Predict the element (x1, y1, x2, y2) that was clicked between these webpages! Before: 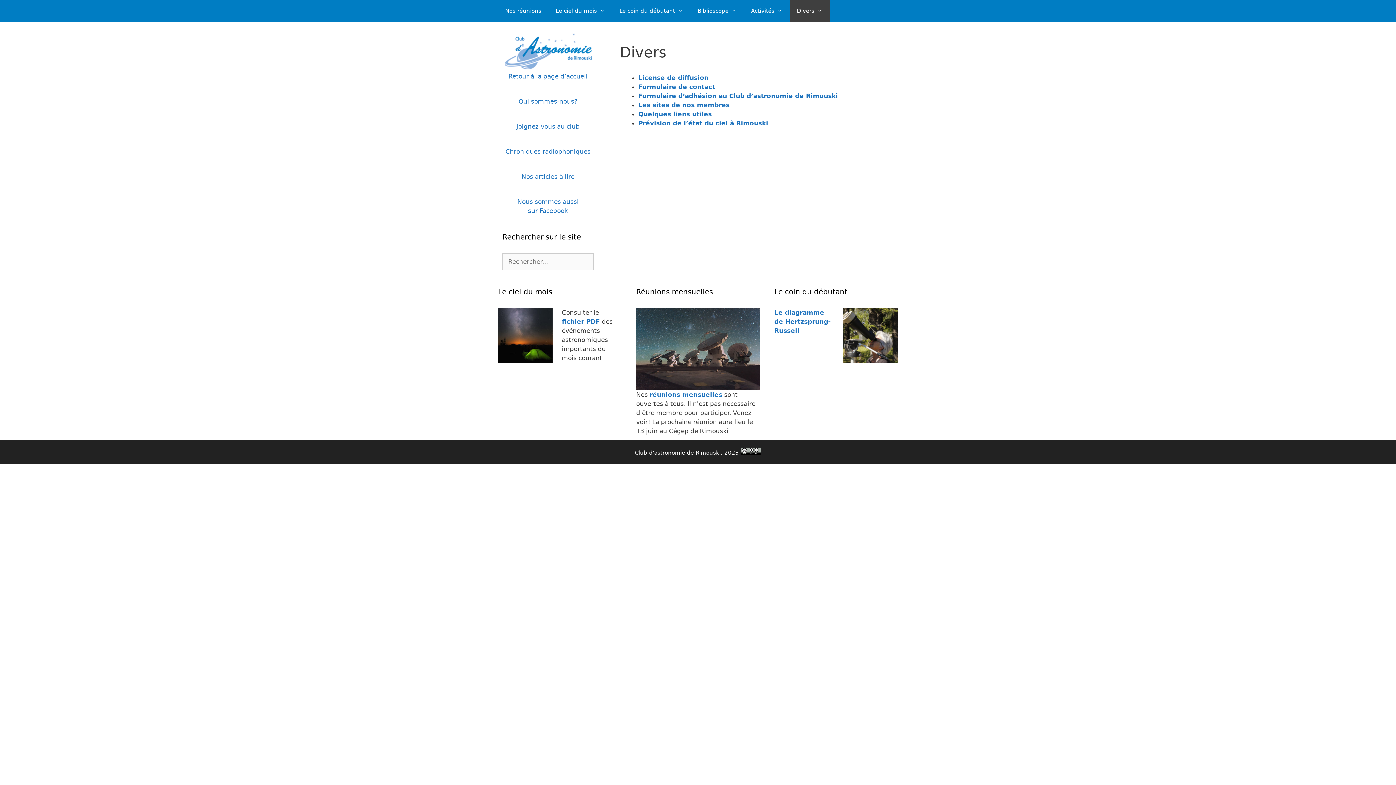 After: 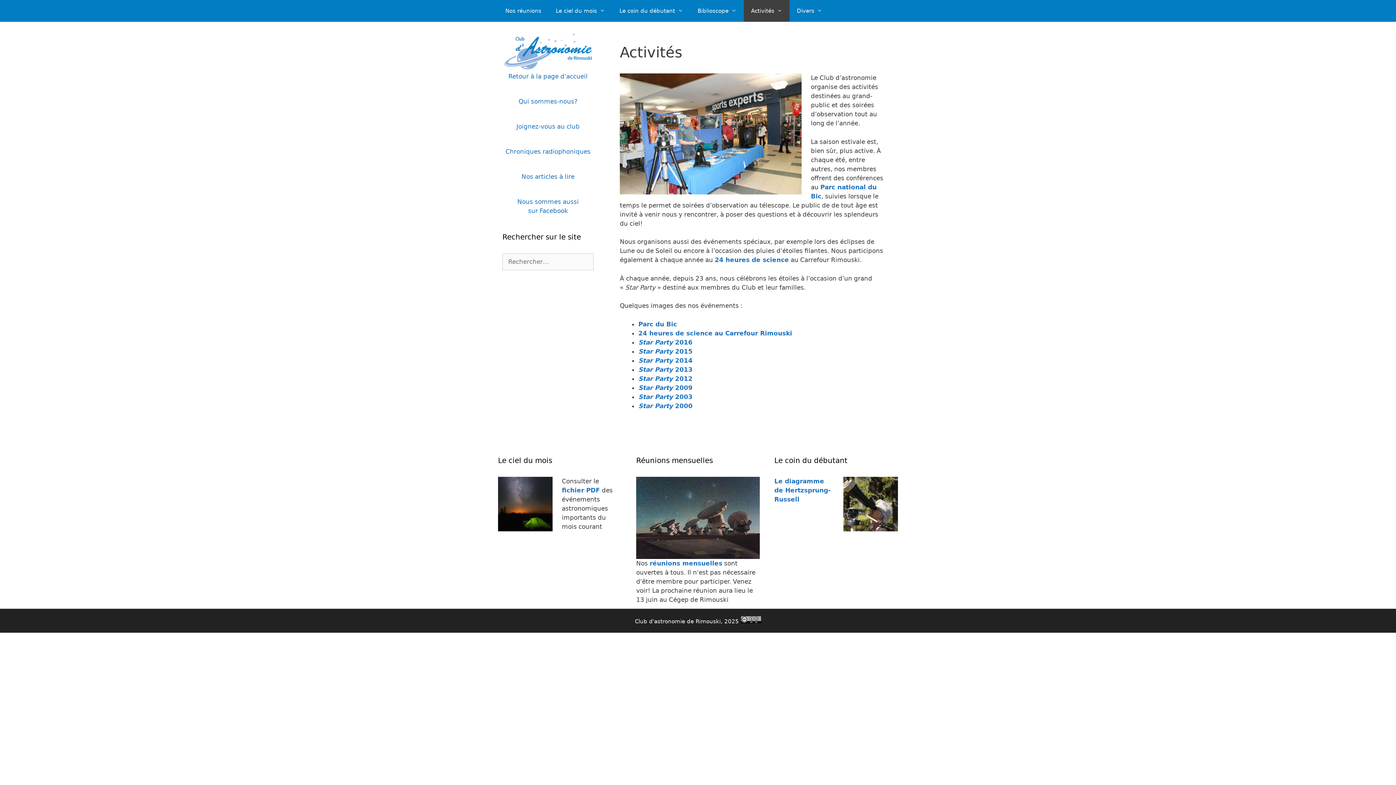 Action: label: Activités bbox: (744, 0, 789, 21)